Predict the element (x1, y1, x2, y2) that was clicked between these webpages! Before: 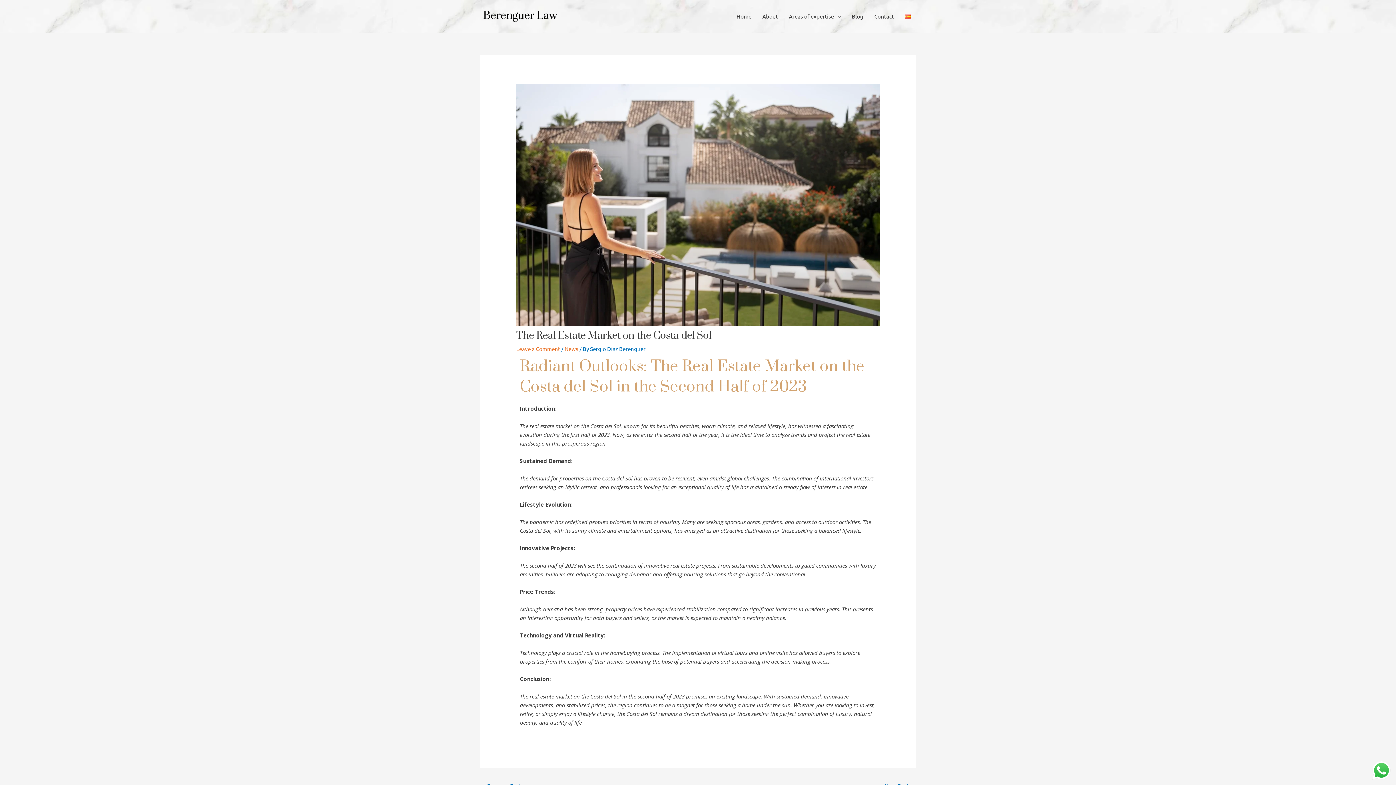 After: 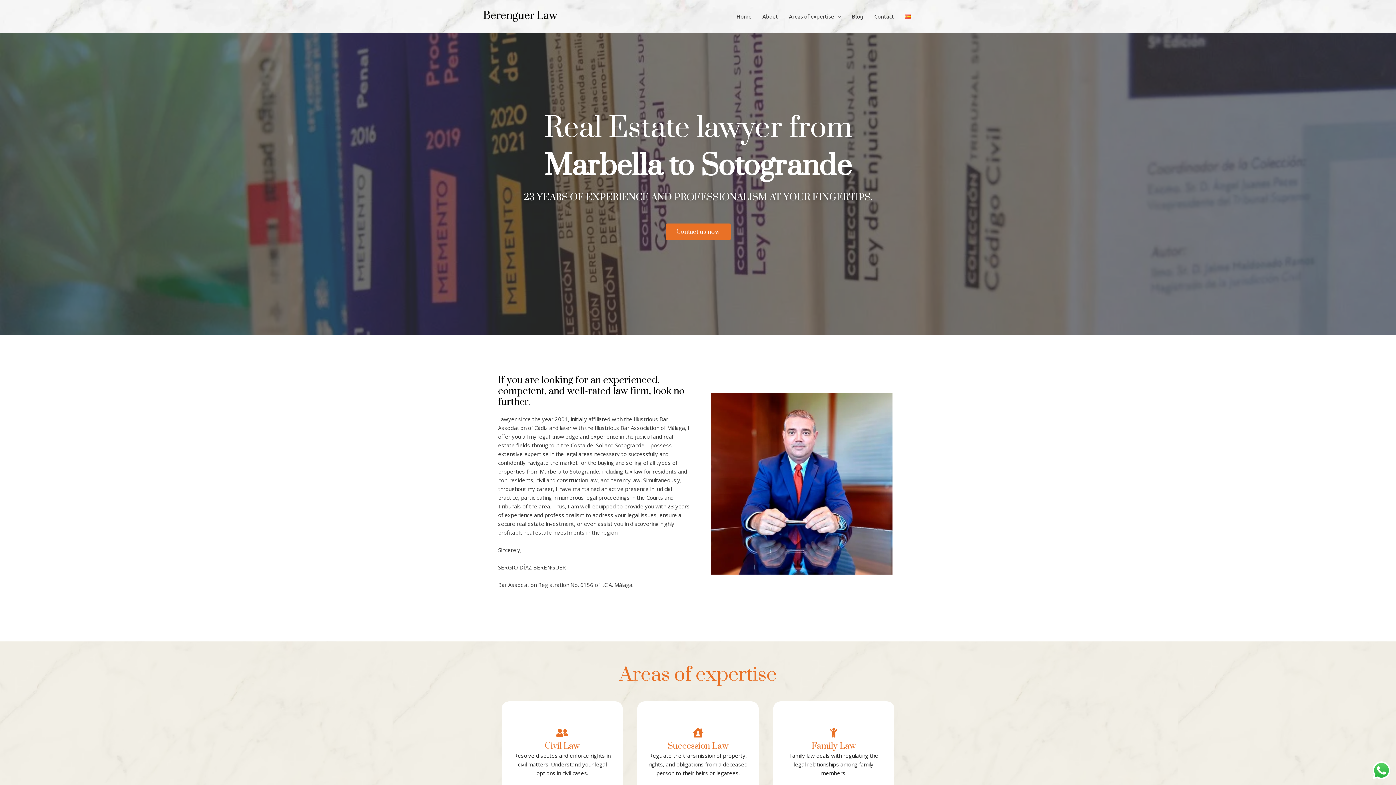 Action: bbox: (590, 345, 645, 352) label: Sergio Díaz Berenguer